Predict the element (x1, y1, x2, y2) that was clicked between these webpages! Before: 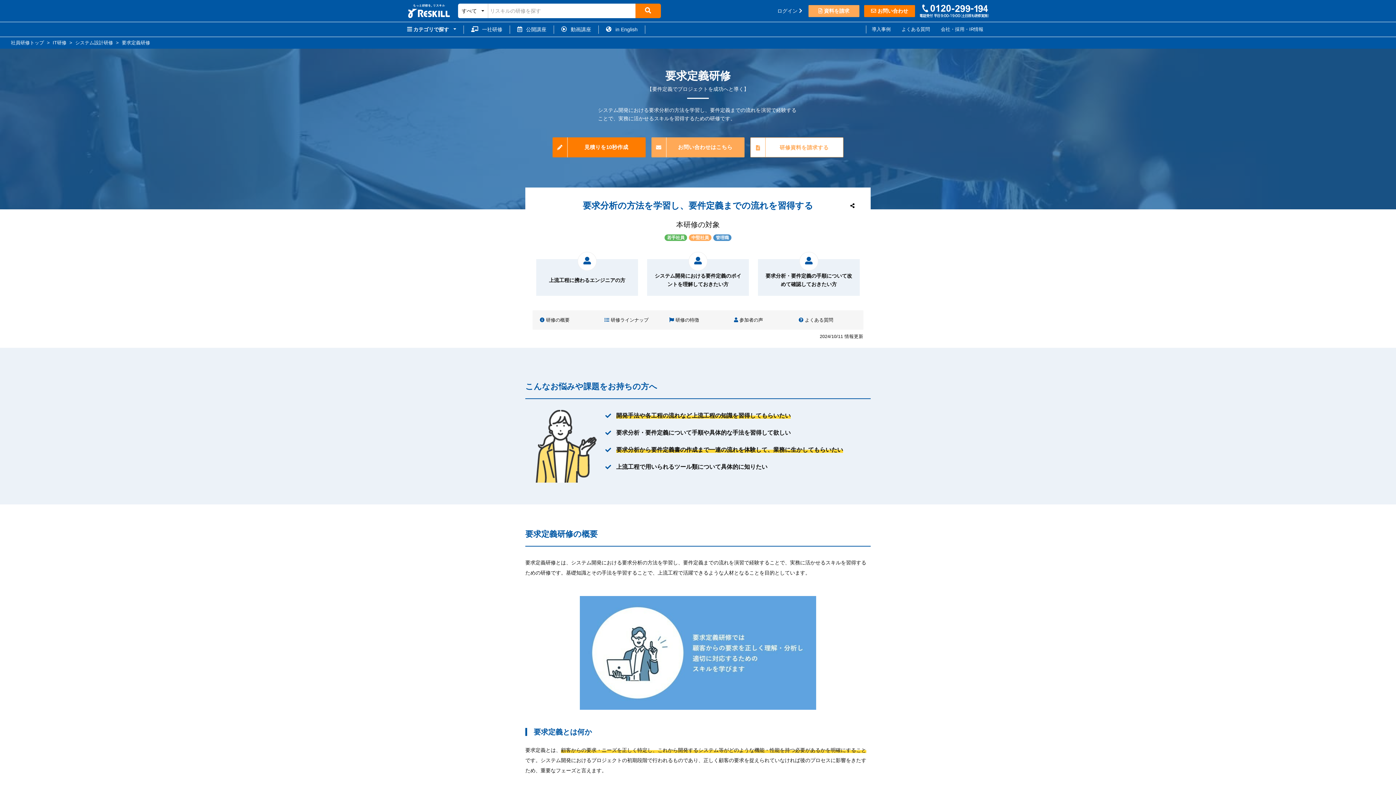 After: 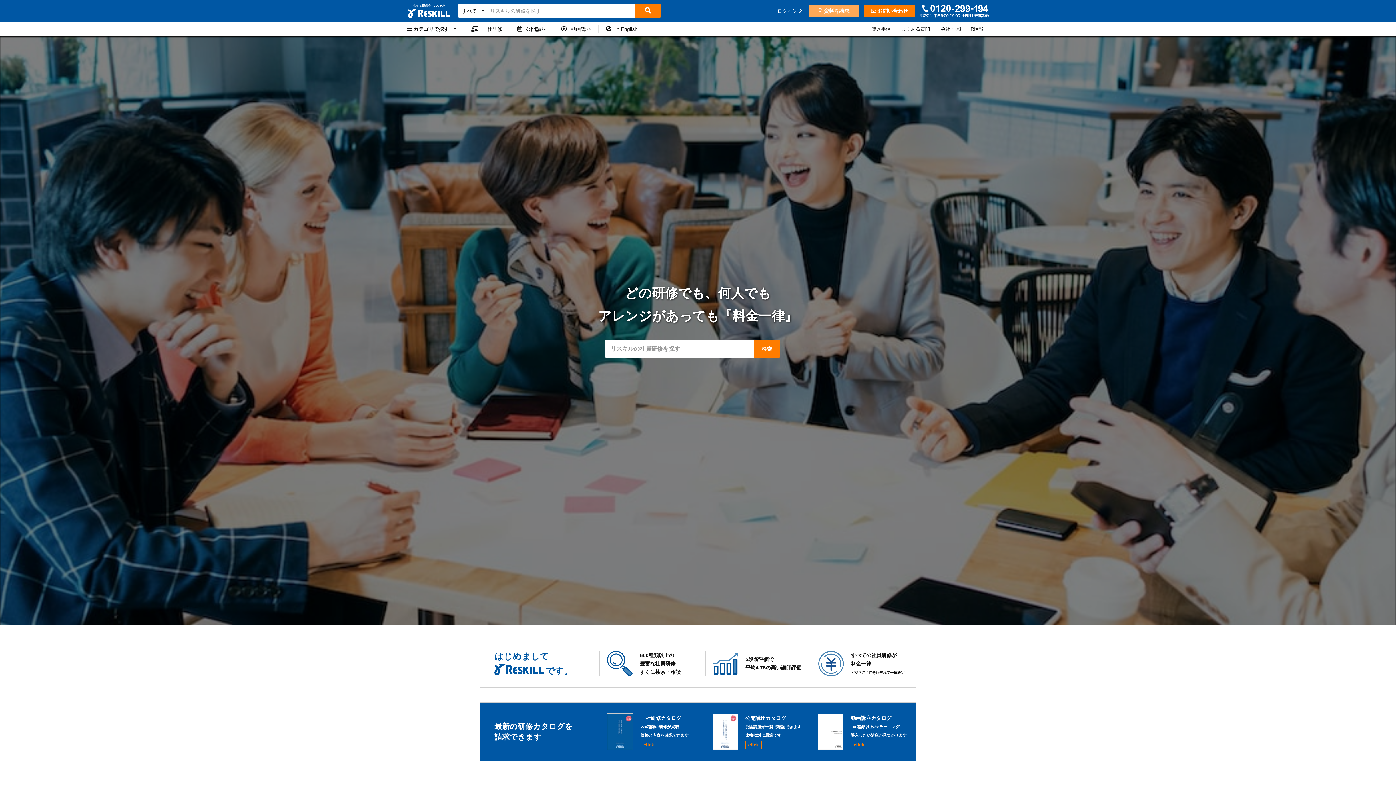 Action: bbox: (407, -7, 450, 29)